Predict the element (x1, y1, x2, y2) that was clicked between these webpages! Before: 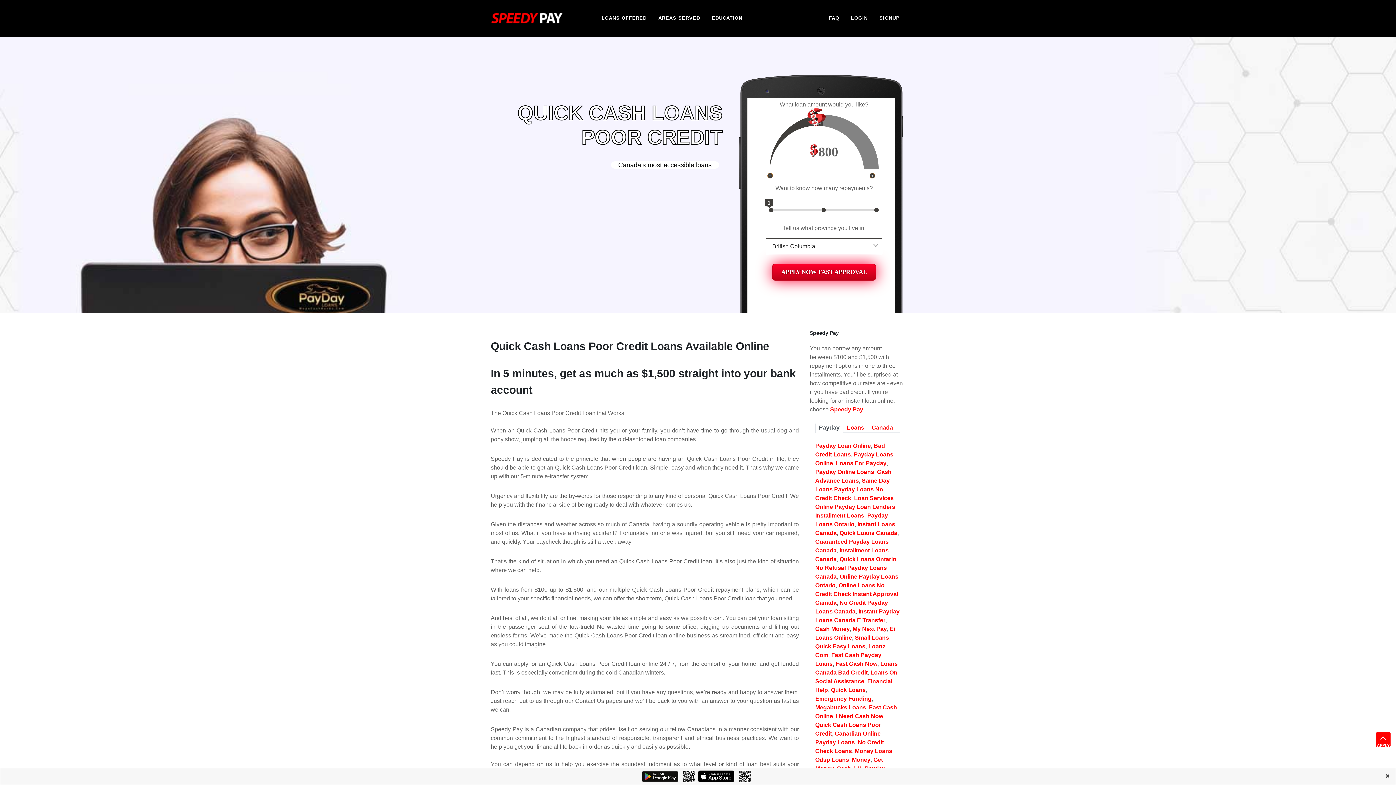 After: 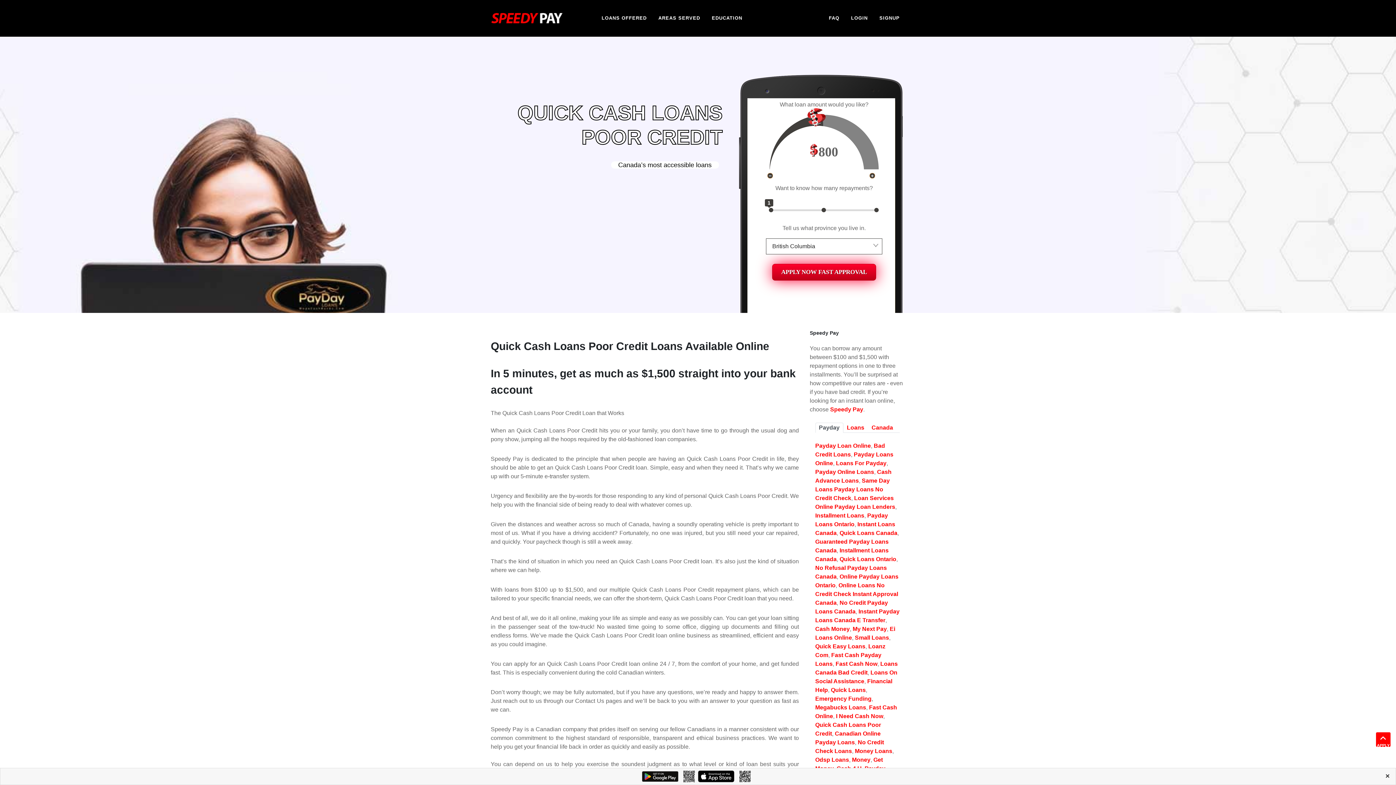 Action: label: APPLY bbox: (1376, 732, 1390, 747)